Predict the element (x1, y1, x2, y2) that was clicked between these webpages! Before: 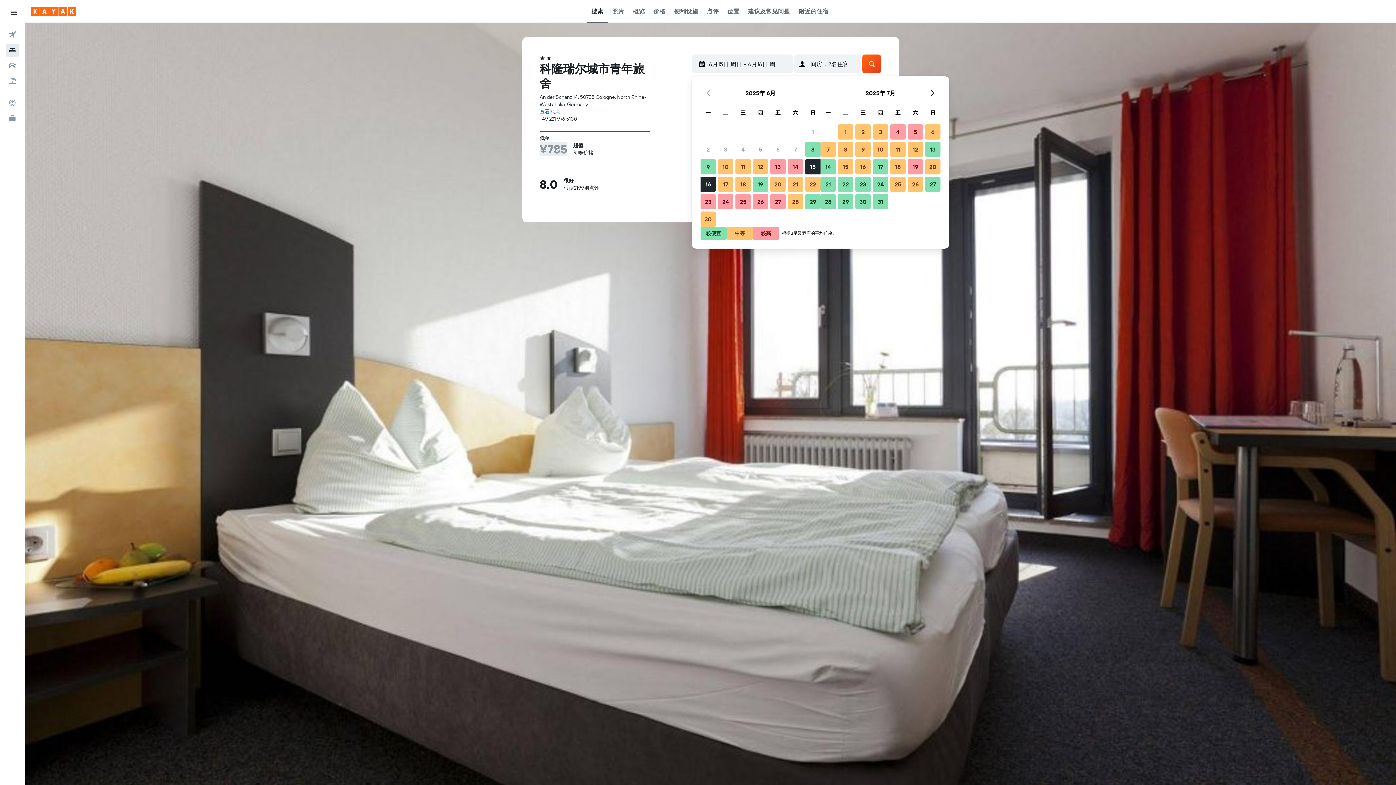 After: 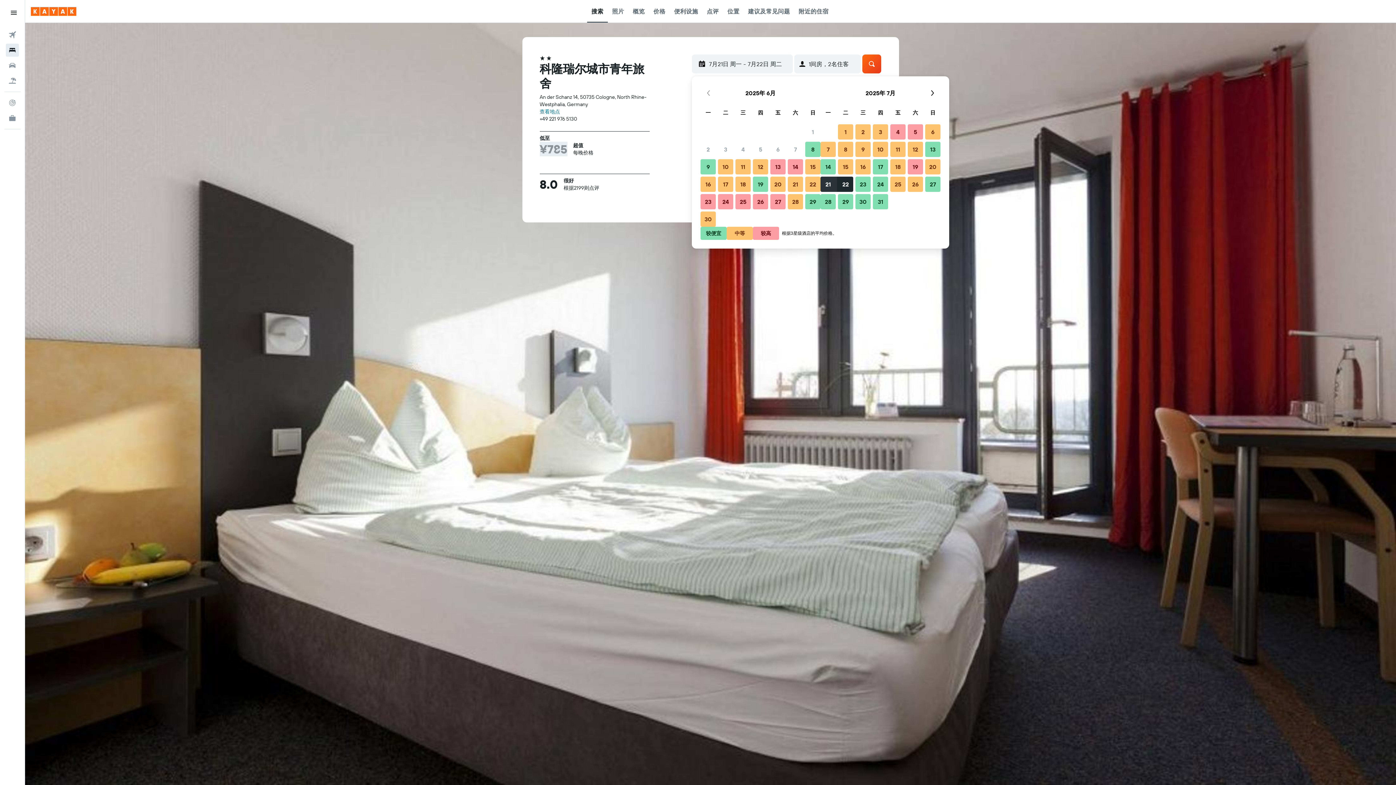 Action: label: 2025年7月21日 较便宜 bbox: (819, 175, 837, 193)